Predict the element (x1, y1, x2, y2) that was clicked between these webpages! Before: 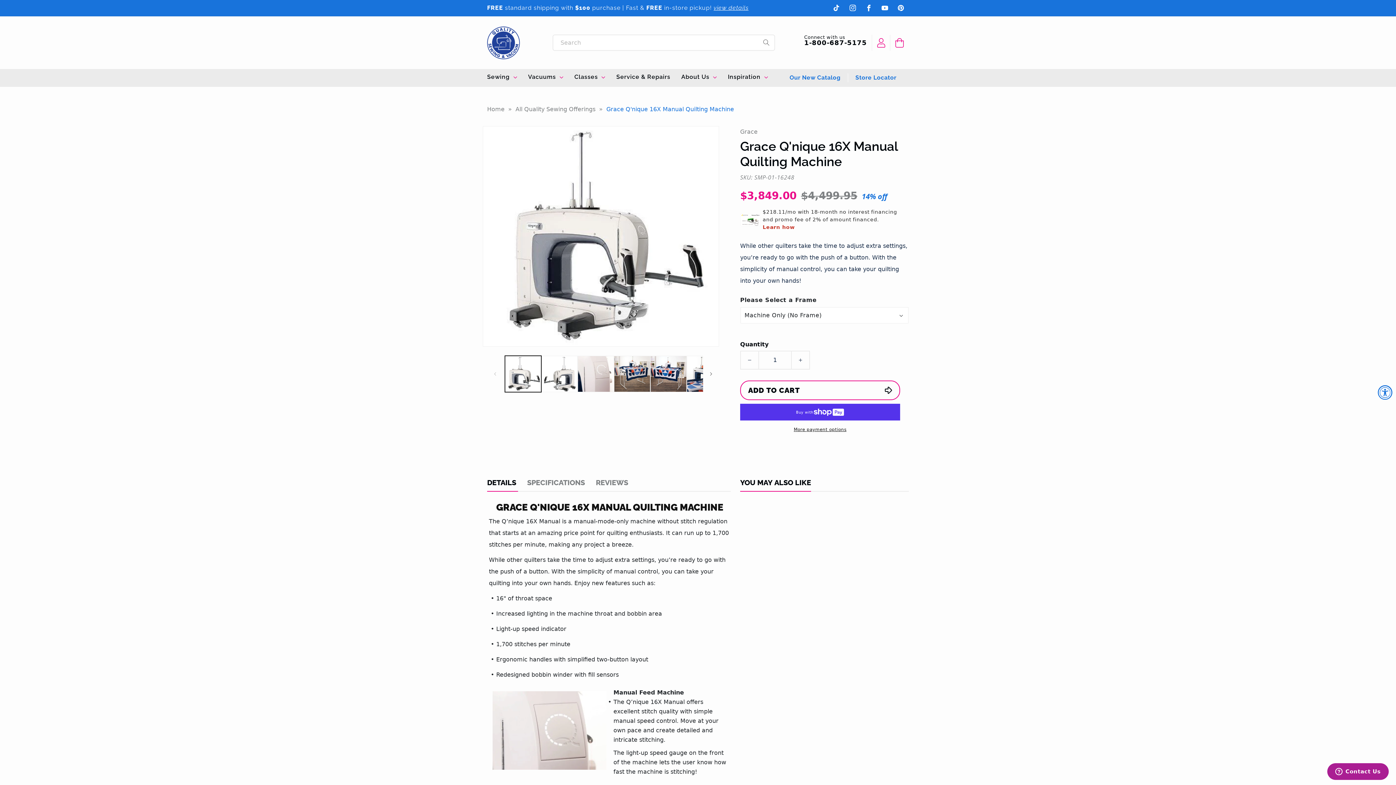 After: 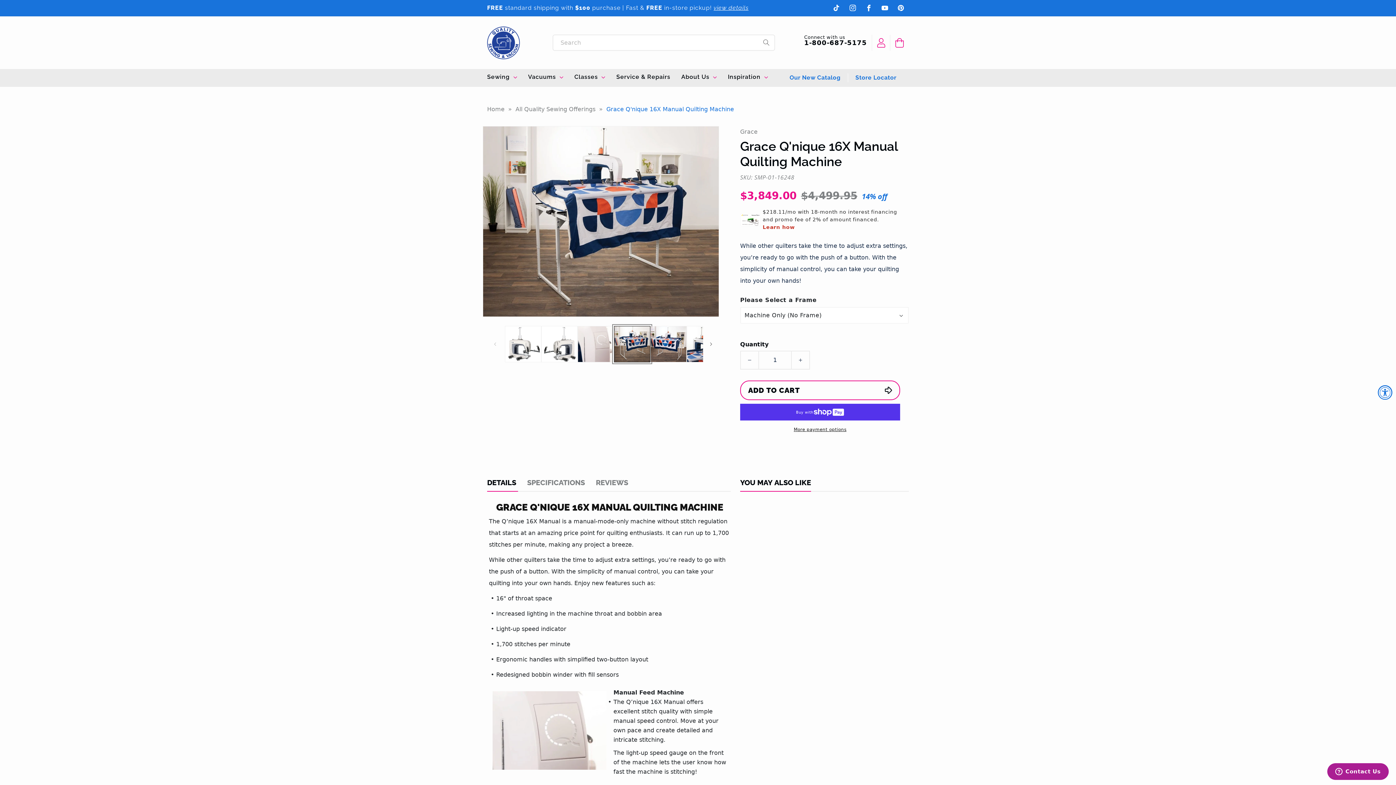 Action: label: Load image 4 in gallery view bbox: (614, 355, 650, 392)